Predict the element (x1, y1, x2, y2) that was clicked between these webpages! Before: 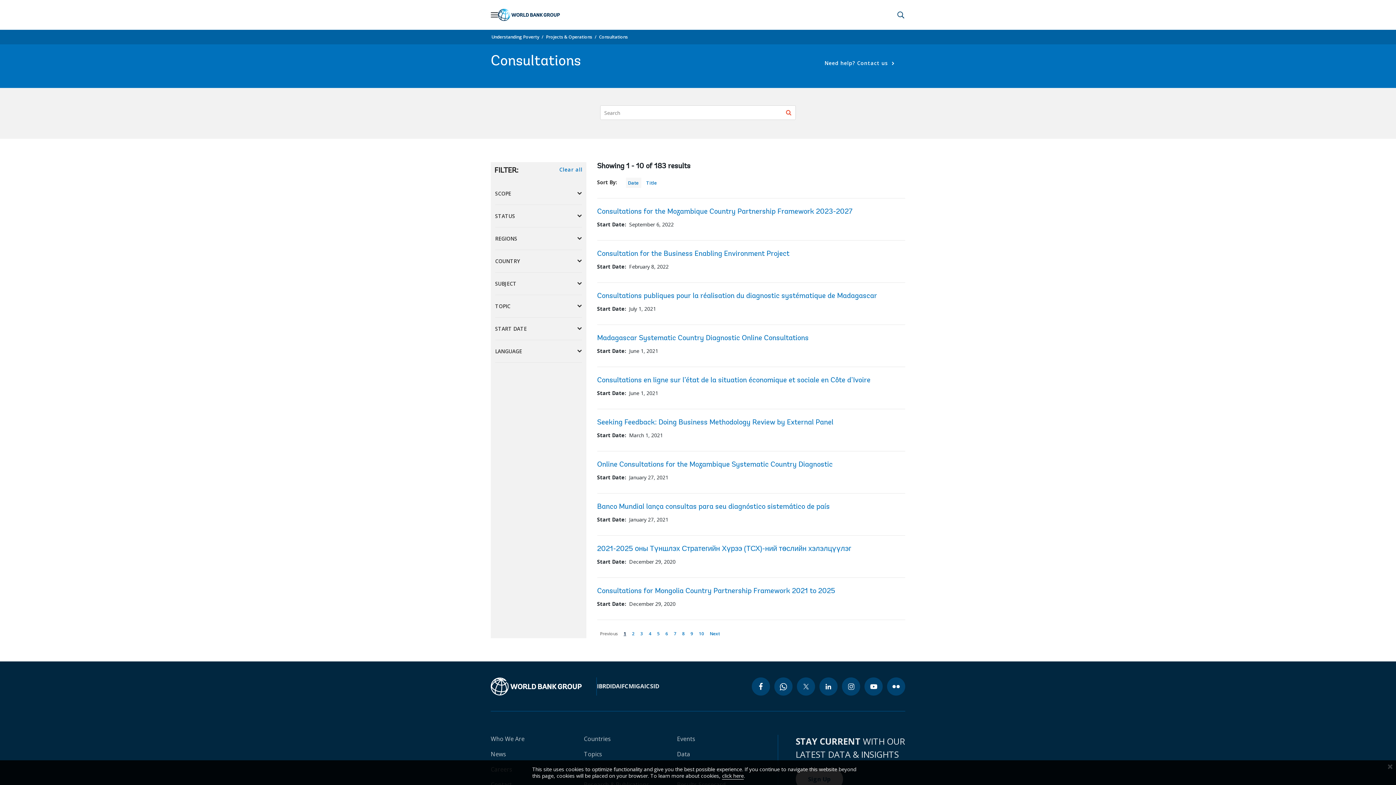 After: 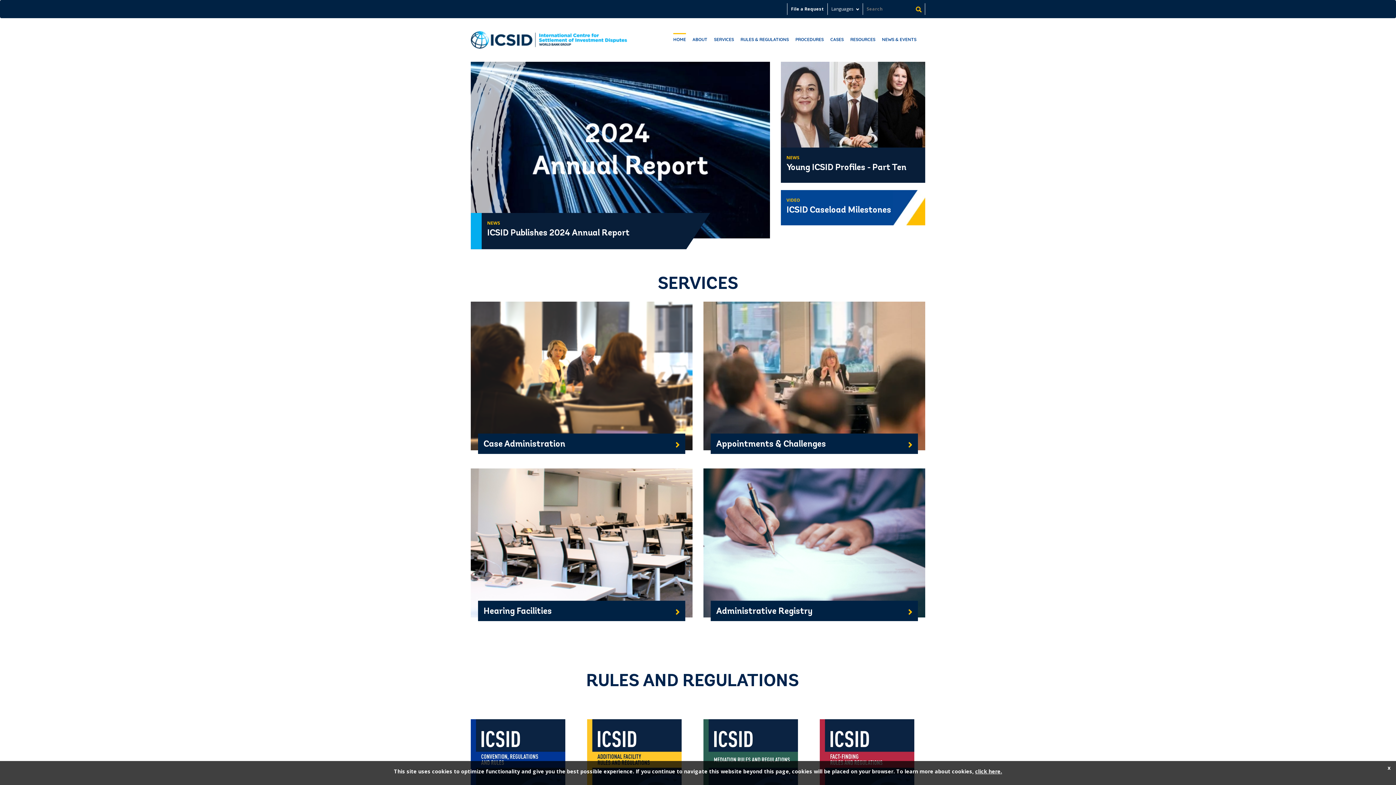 Action: bbox: (644, 682, 659, 690) label: ICSID